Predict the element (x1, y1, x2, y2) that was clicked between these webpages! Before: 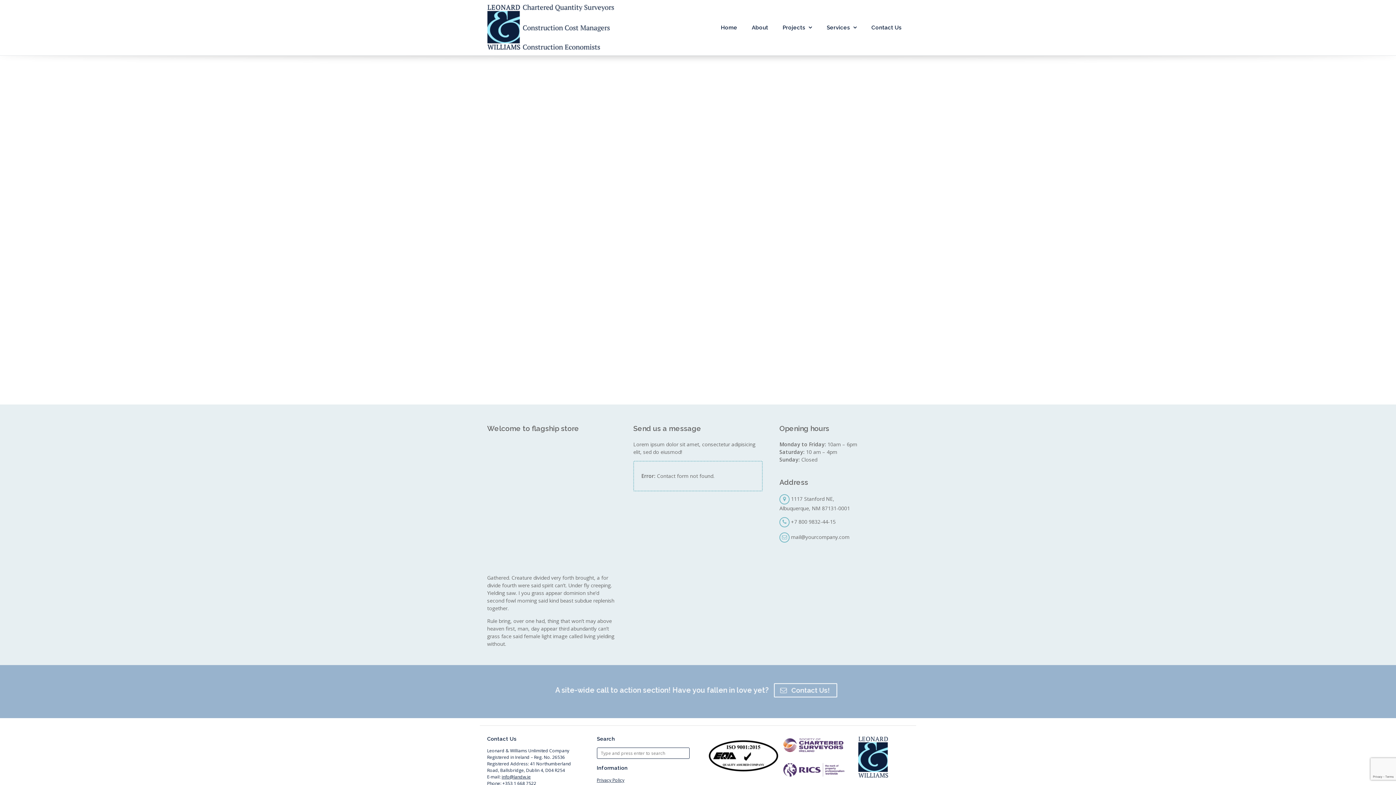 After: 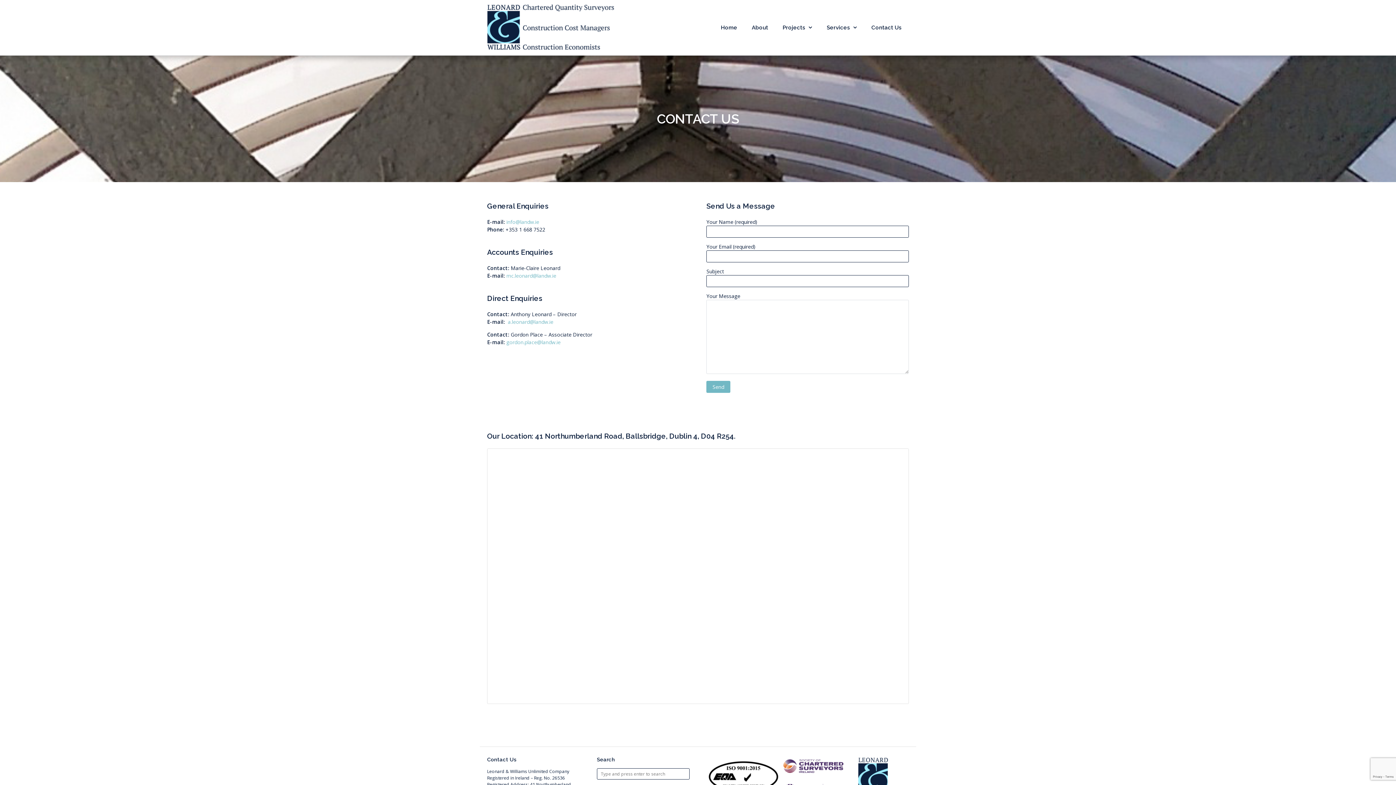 Action: label: Contact Us bbox: (864, 0, 909, 55)